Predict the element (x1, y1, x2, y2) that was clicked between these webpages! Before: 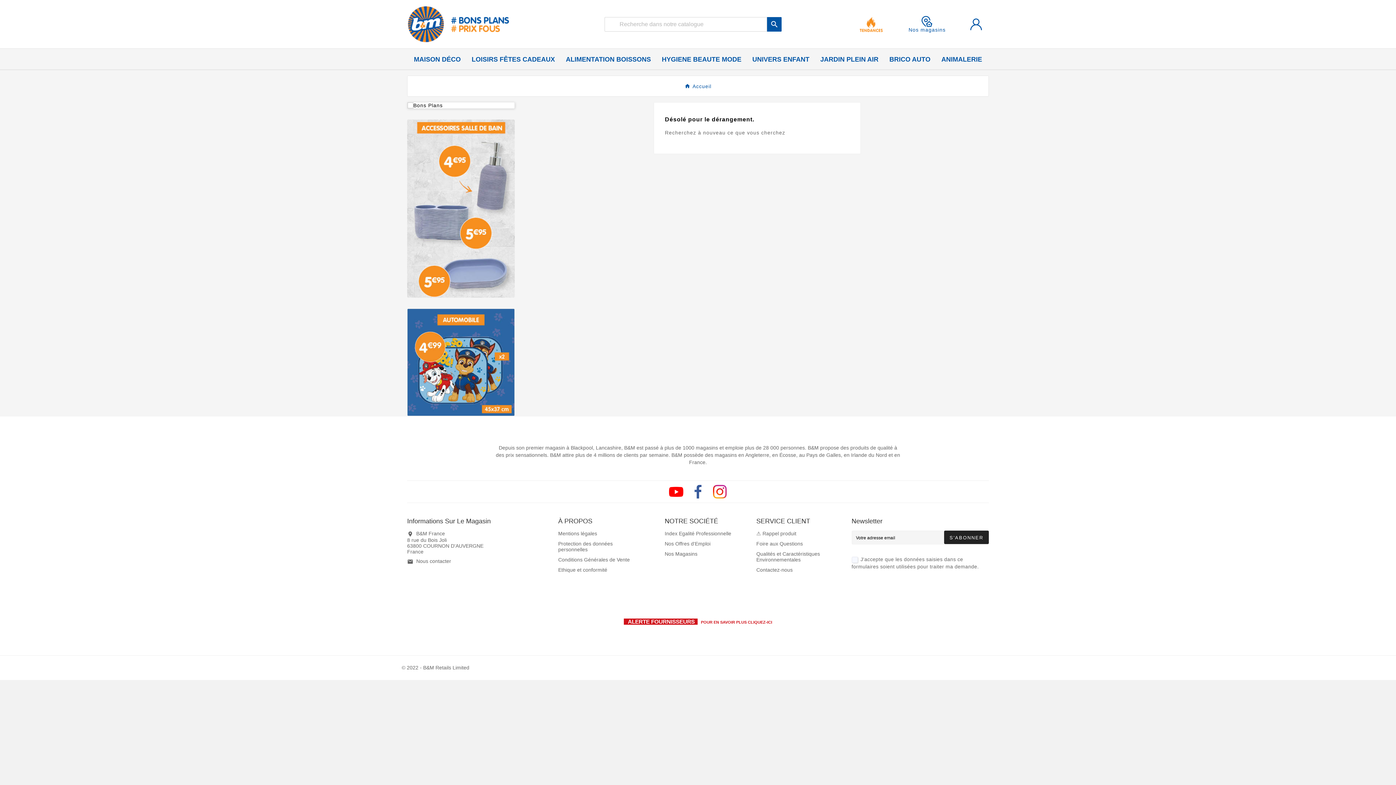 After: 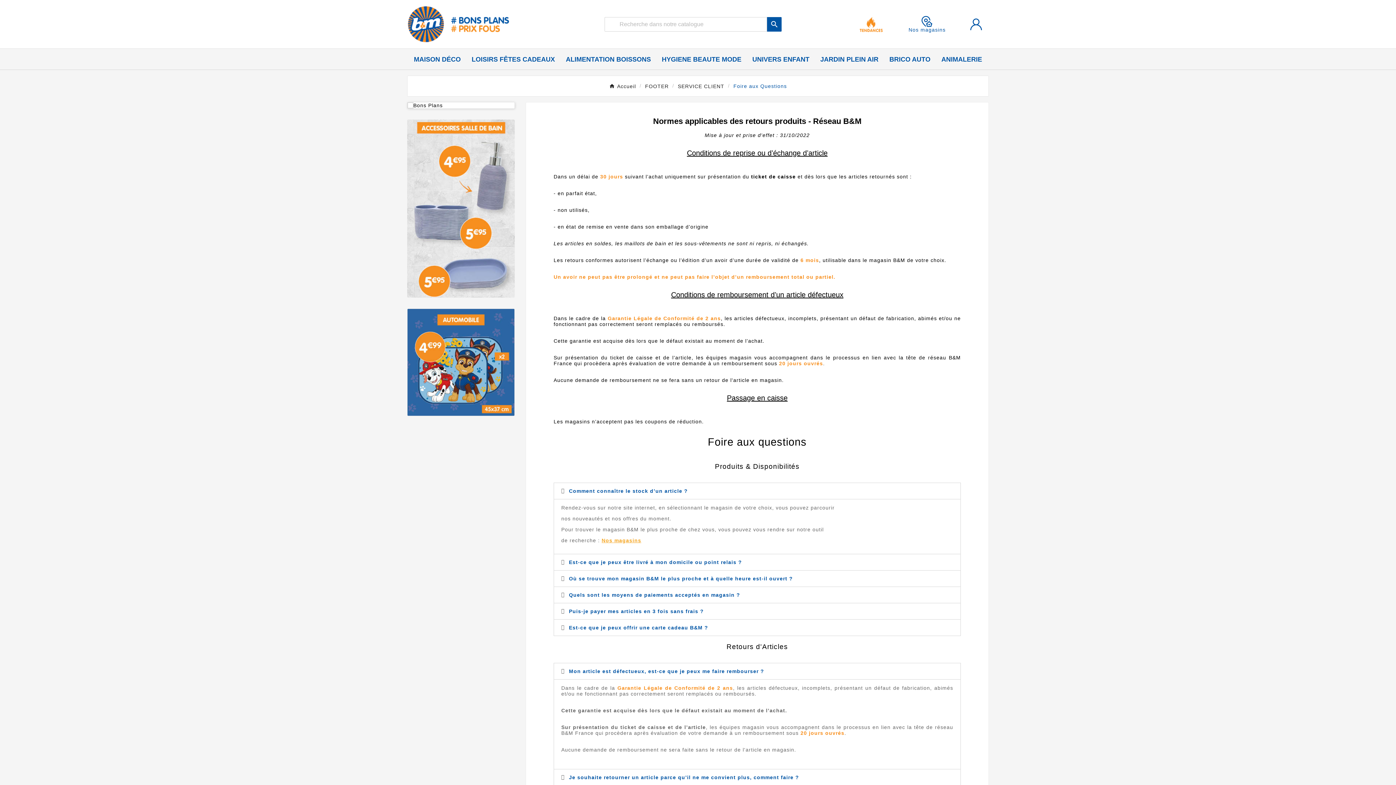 Action: label: Foire aux Questions bbox: (756, 541, 803, 546)